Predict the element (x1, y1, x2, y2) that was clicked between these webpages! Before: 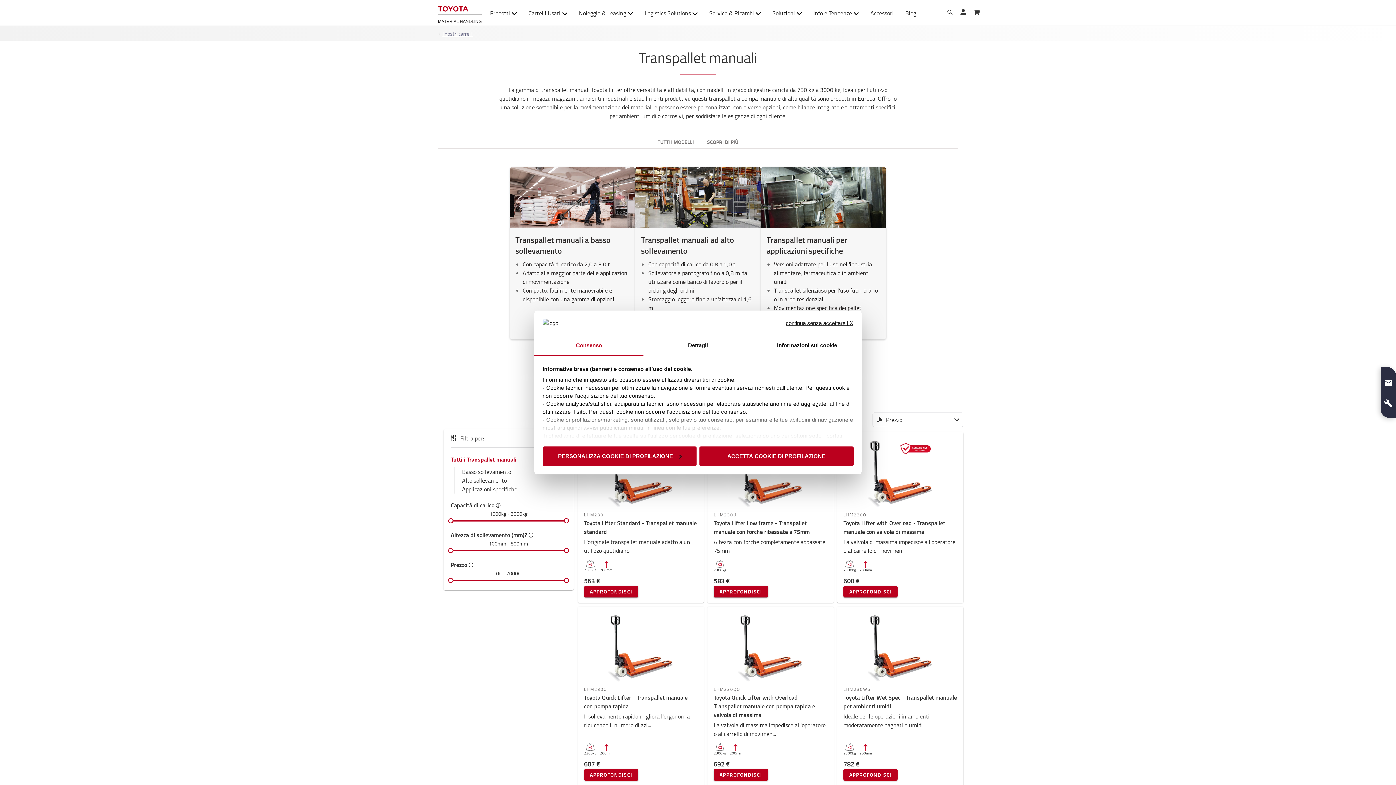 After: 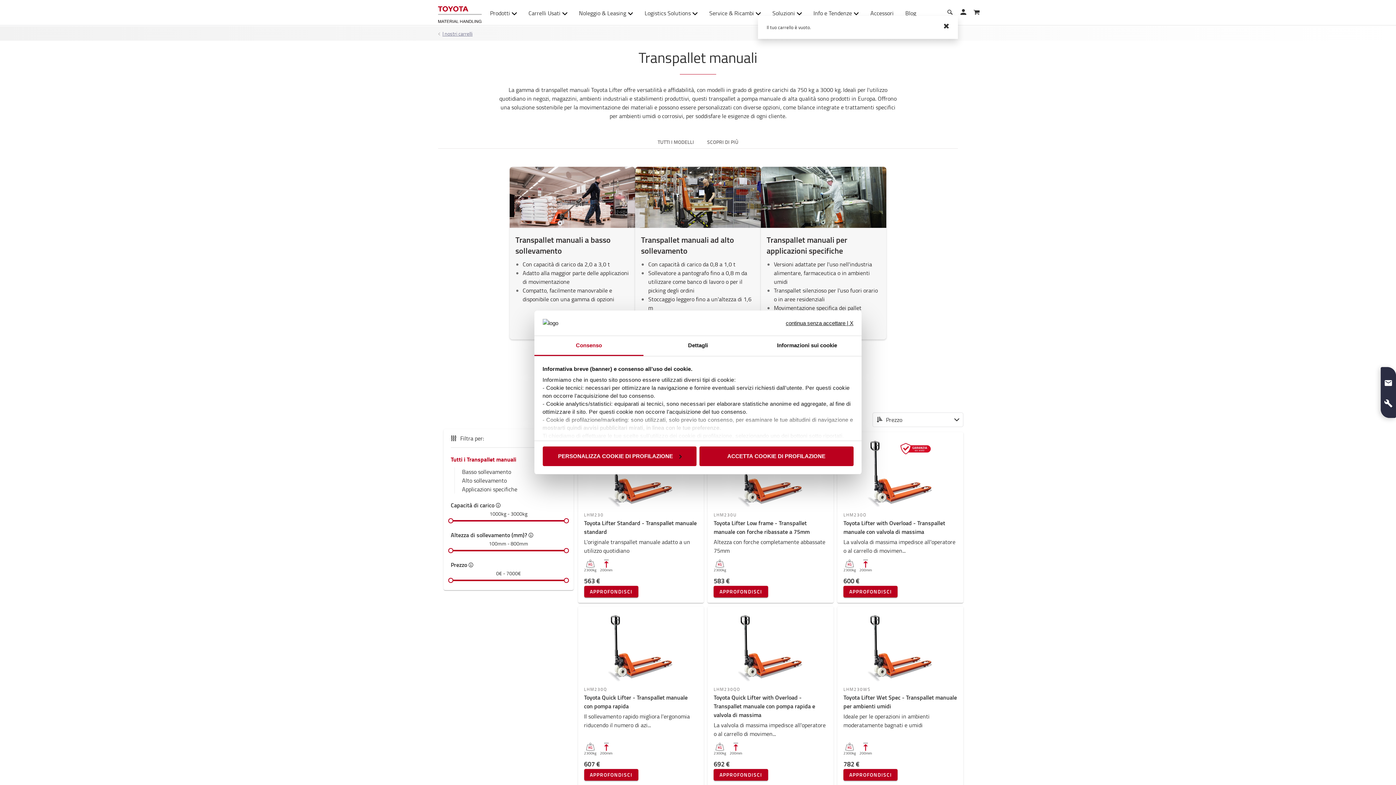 Action: bbox: (972, 7, 981, 15) label: Il tuo carrello